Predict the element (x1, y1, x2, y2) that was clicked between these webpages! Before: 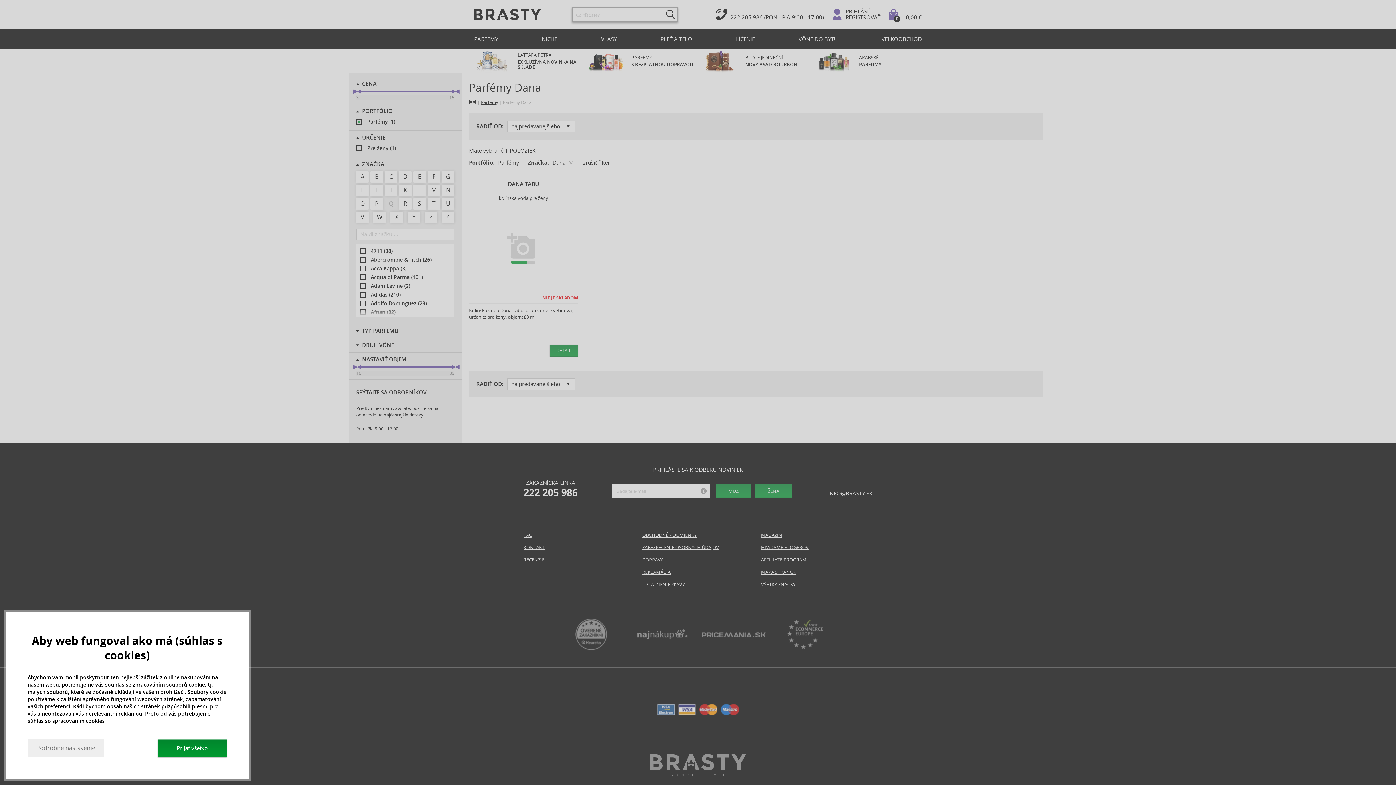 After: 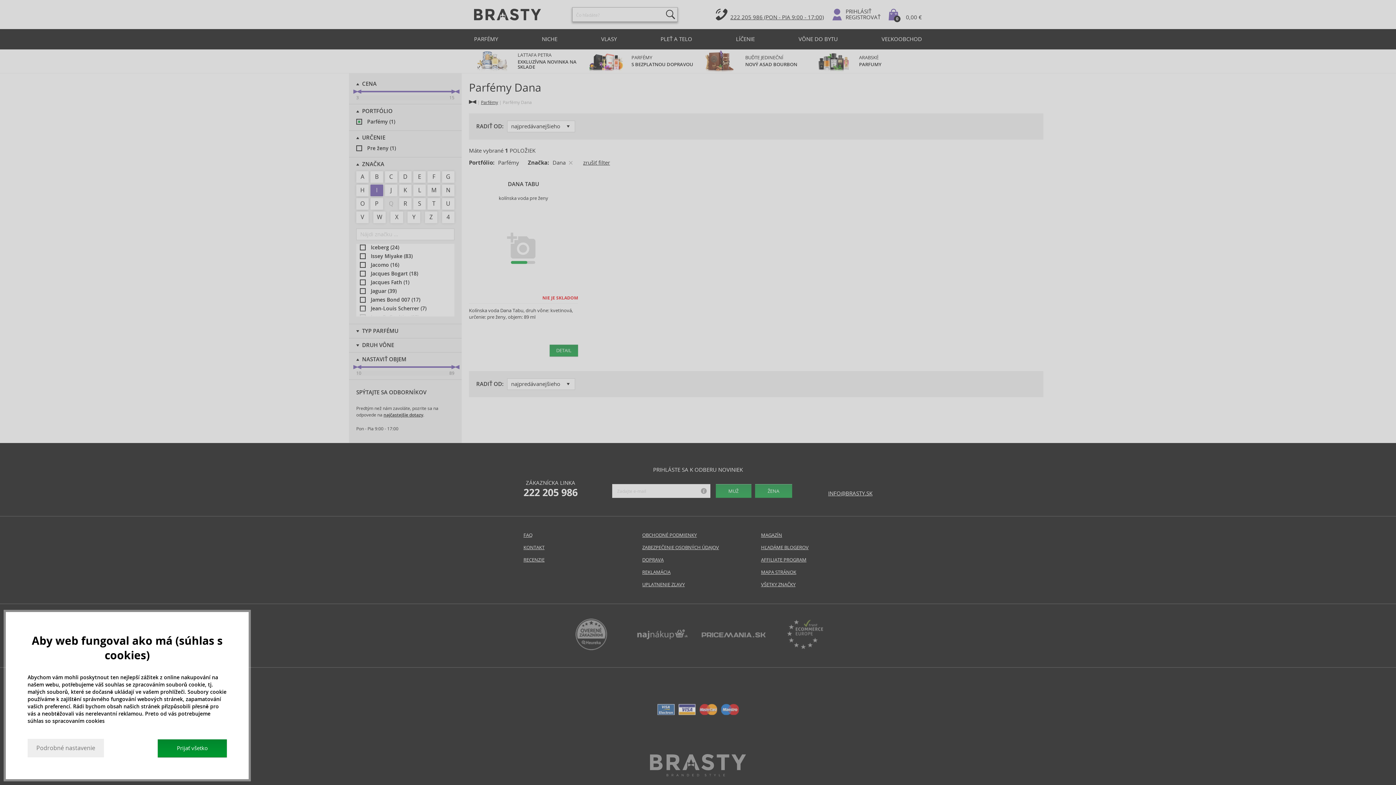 Action: bbox: (370, 184, 383, 196) label: I